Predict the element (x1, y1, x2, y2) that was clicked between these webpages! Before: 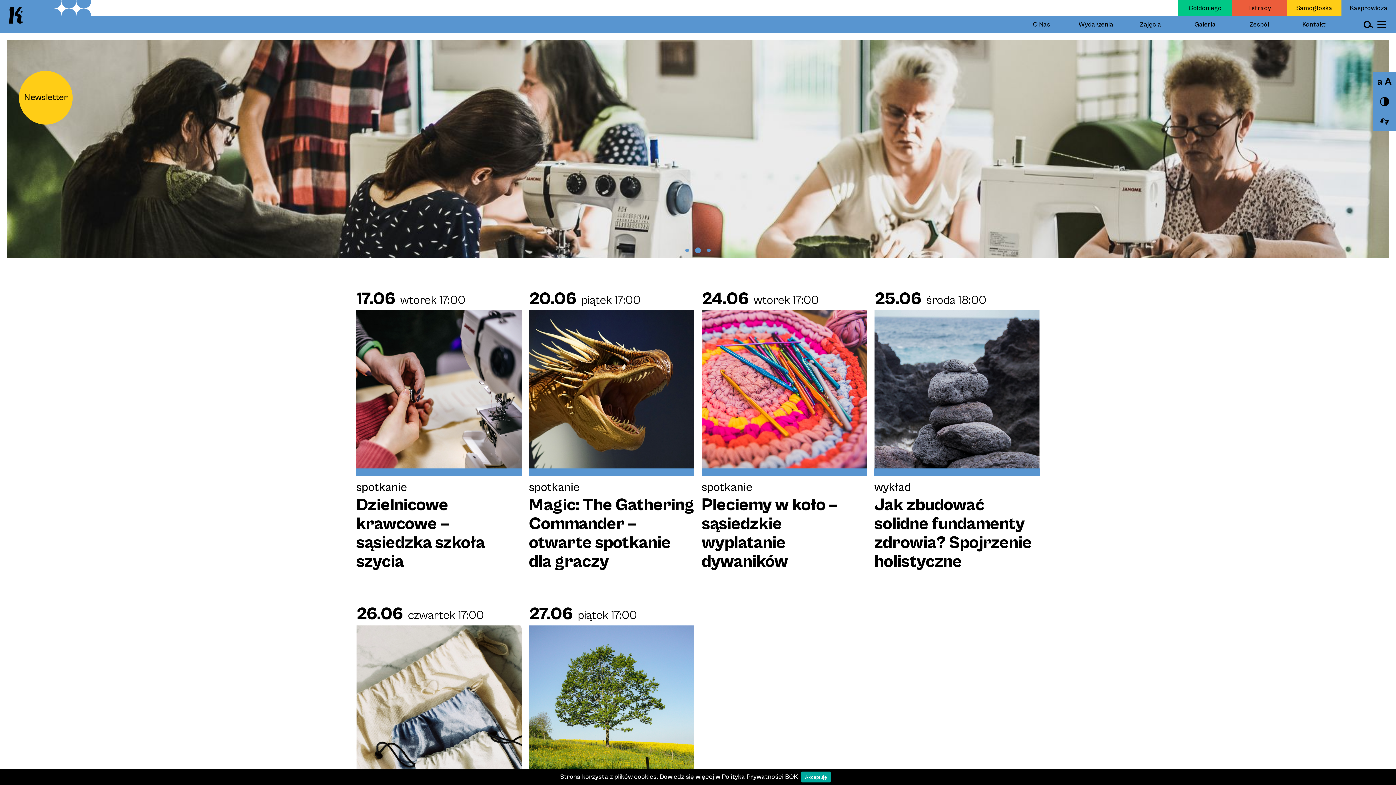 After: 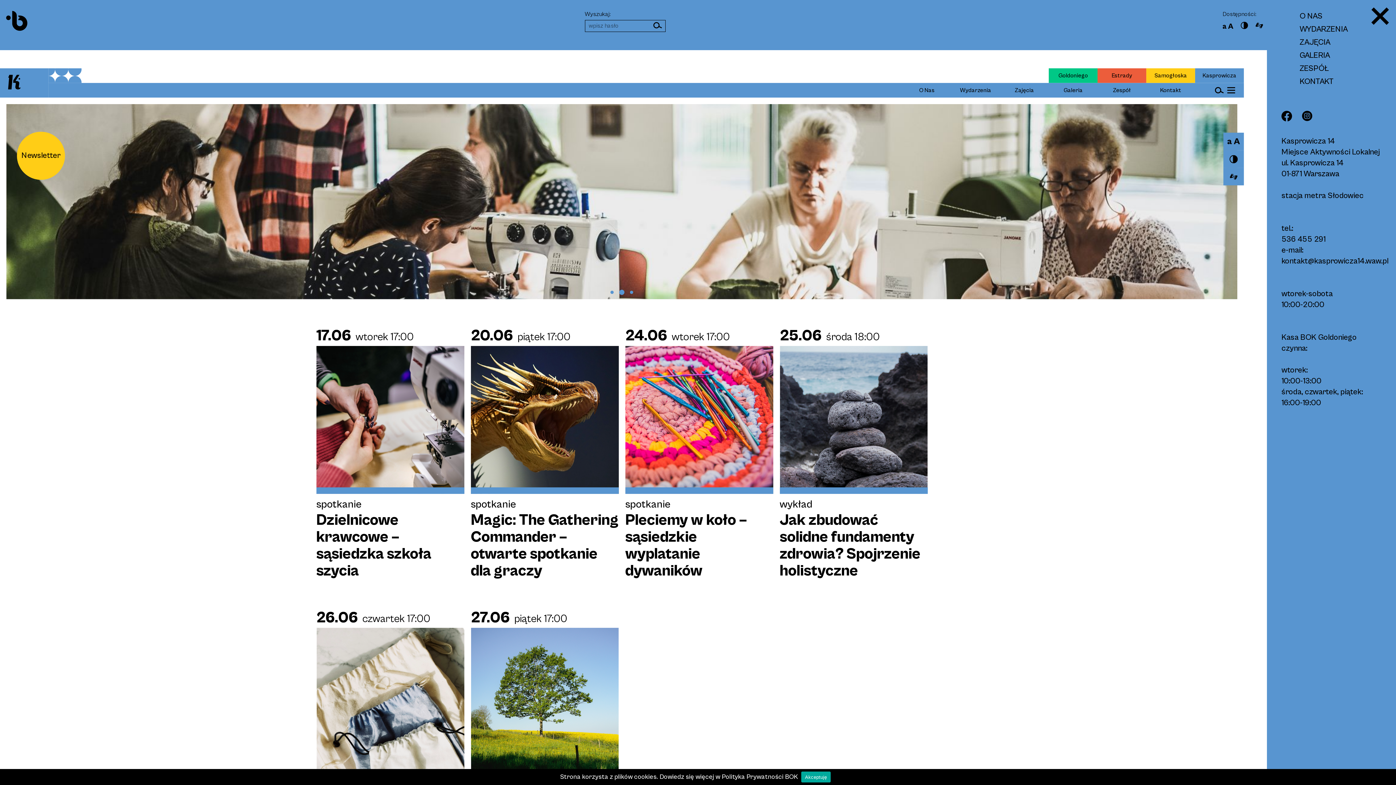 Action: label: Otwórz menu bbox: (1377, 21, 1386, 28)